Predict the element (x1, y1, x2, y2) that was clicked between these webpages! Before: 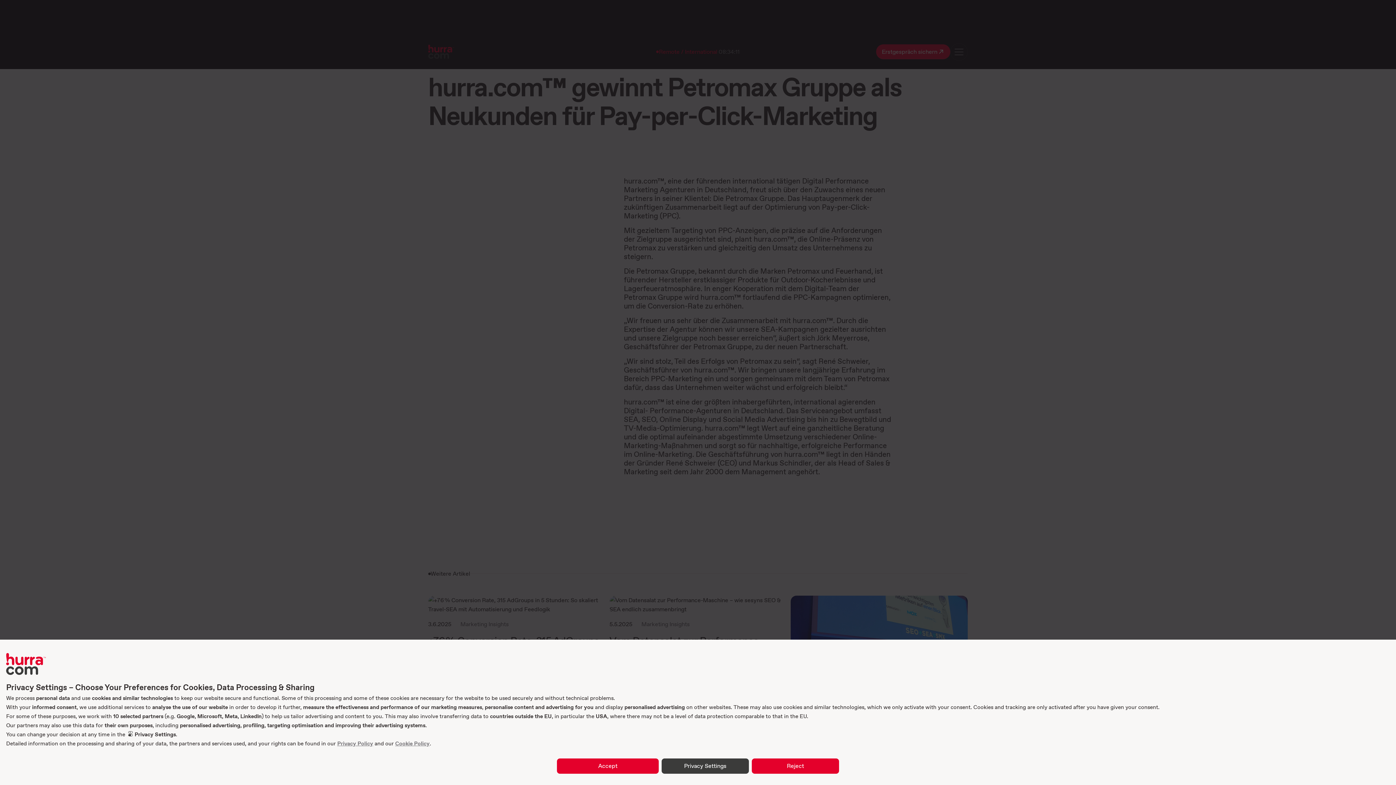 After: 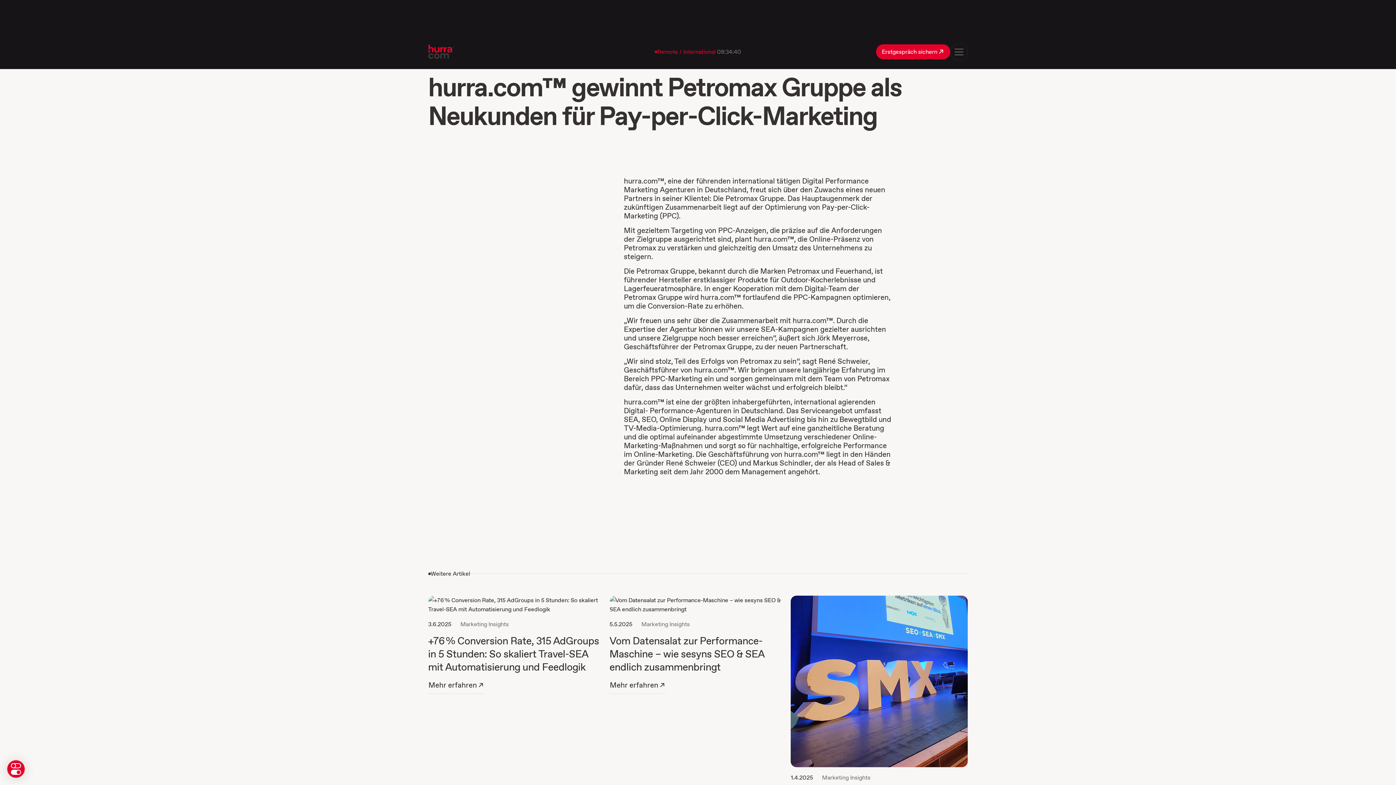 Action: label: Reject bbox: (752, 758, 839, 774)